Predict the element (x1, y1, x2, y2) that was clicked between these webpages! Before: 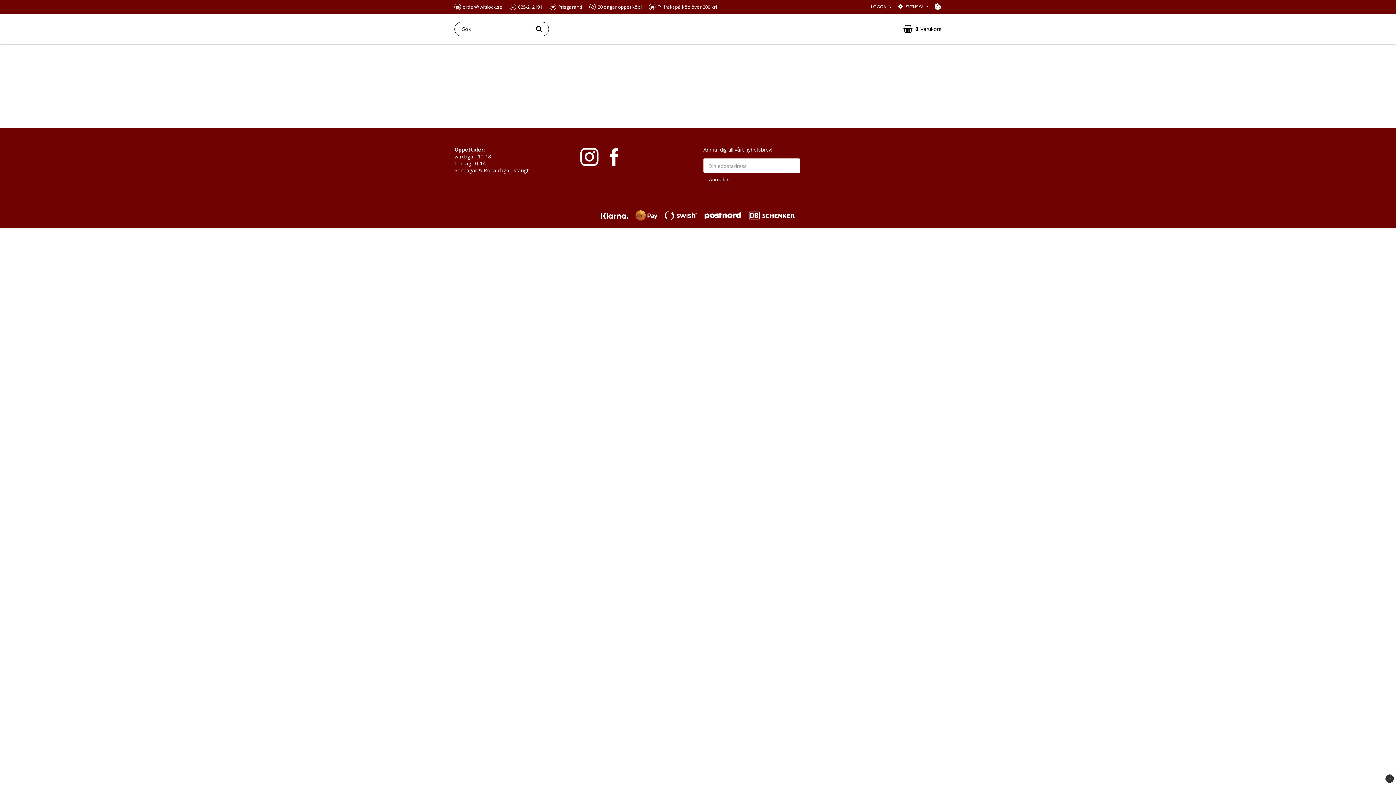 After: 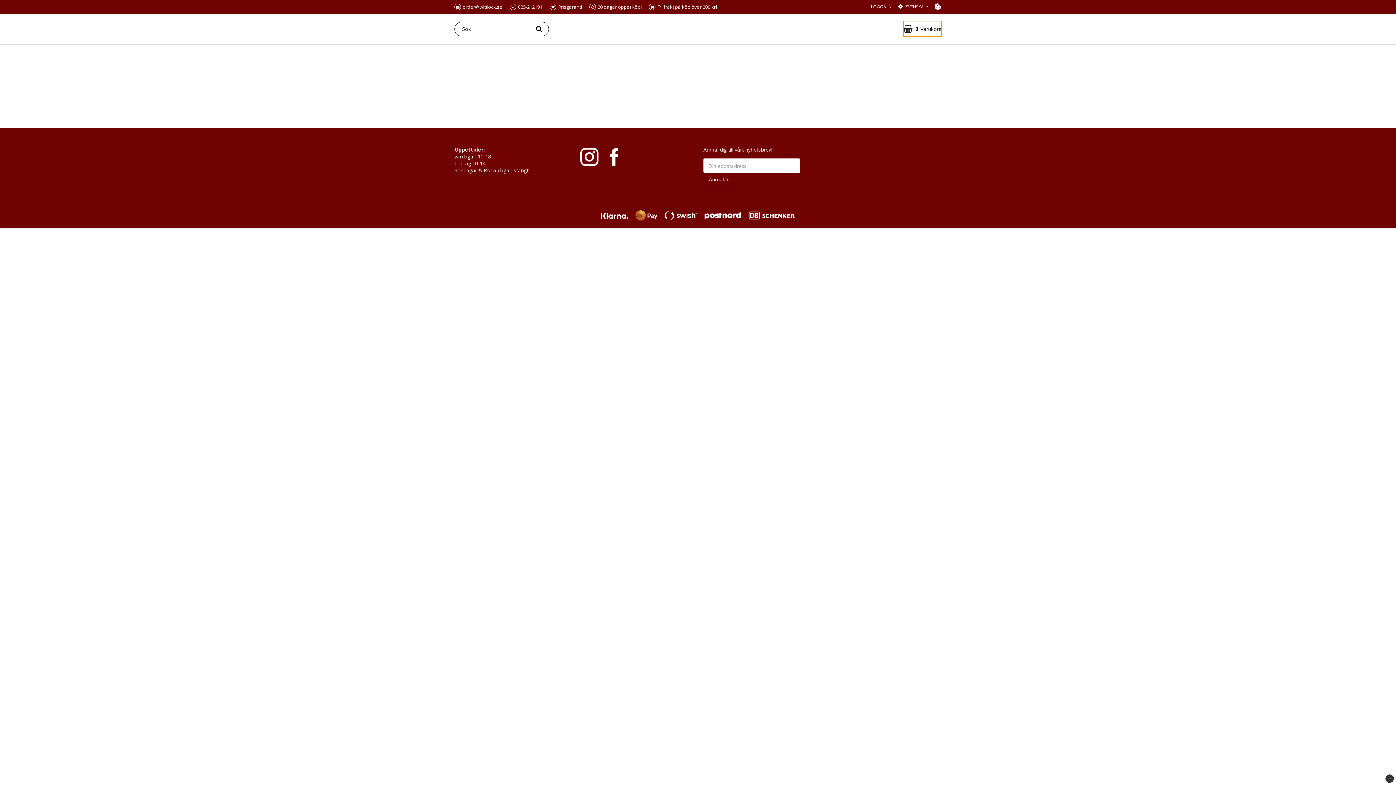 Action: label: 0Varukorg bbox: (903, 21, 941, 36)